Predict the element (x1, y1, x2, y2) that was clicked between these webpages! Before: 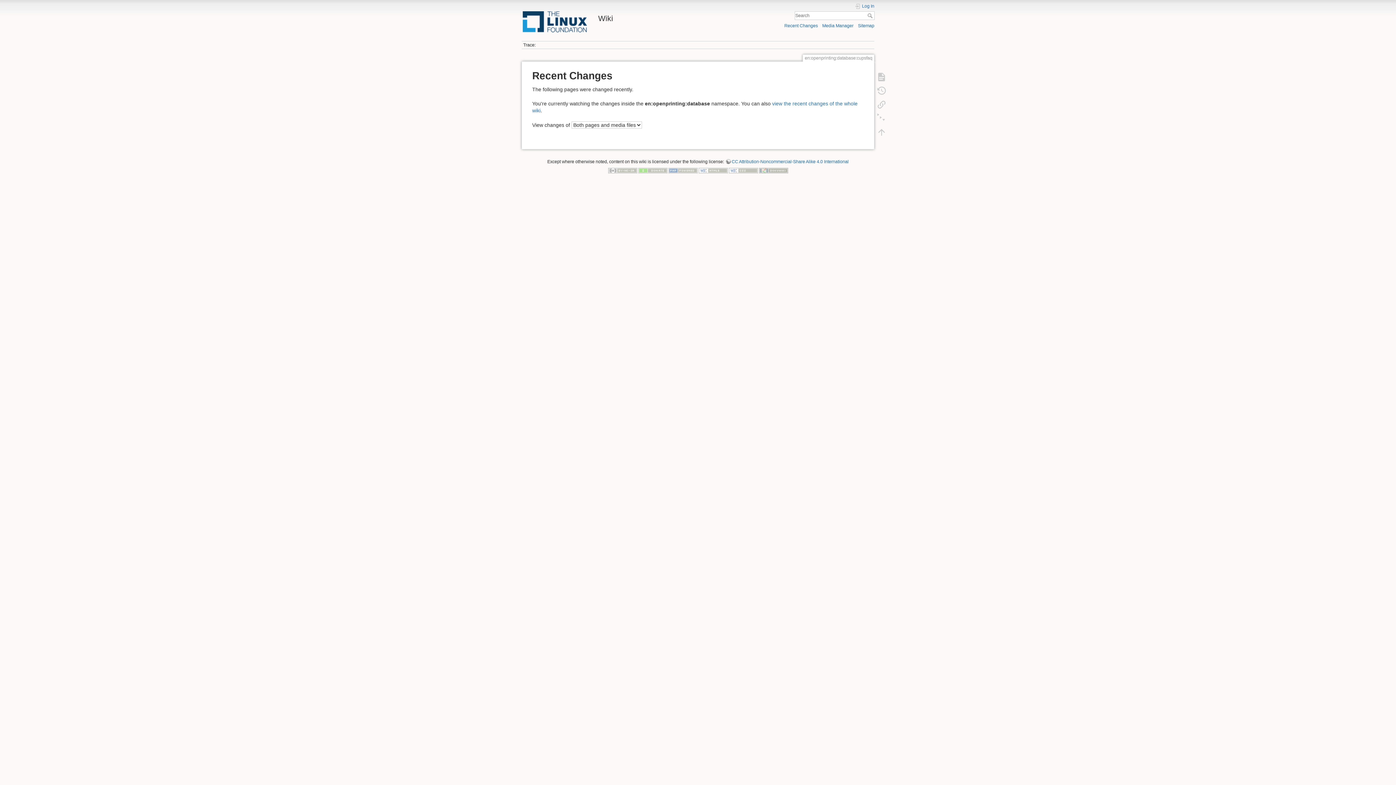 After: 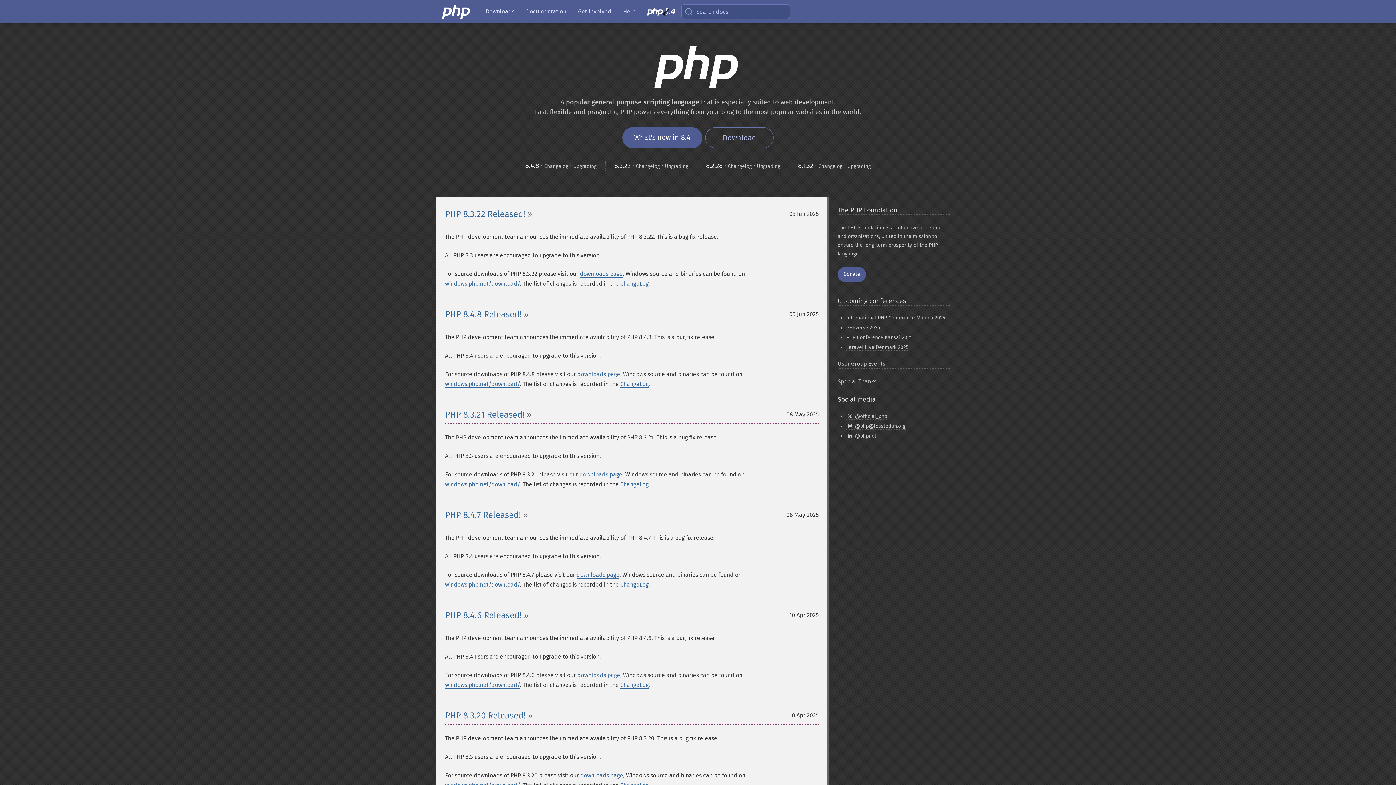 Action: bbox: (668, 167, 697, 172)